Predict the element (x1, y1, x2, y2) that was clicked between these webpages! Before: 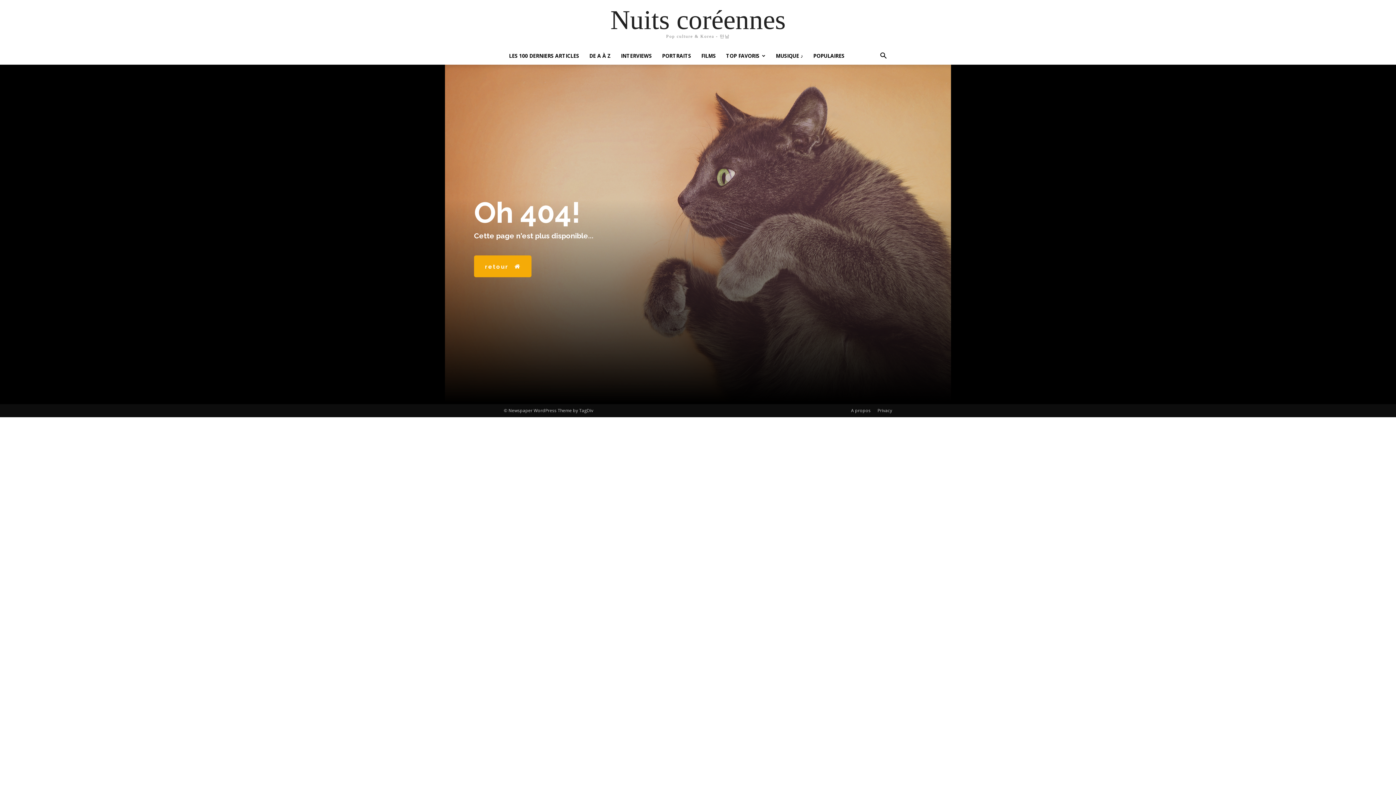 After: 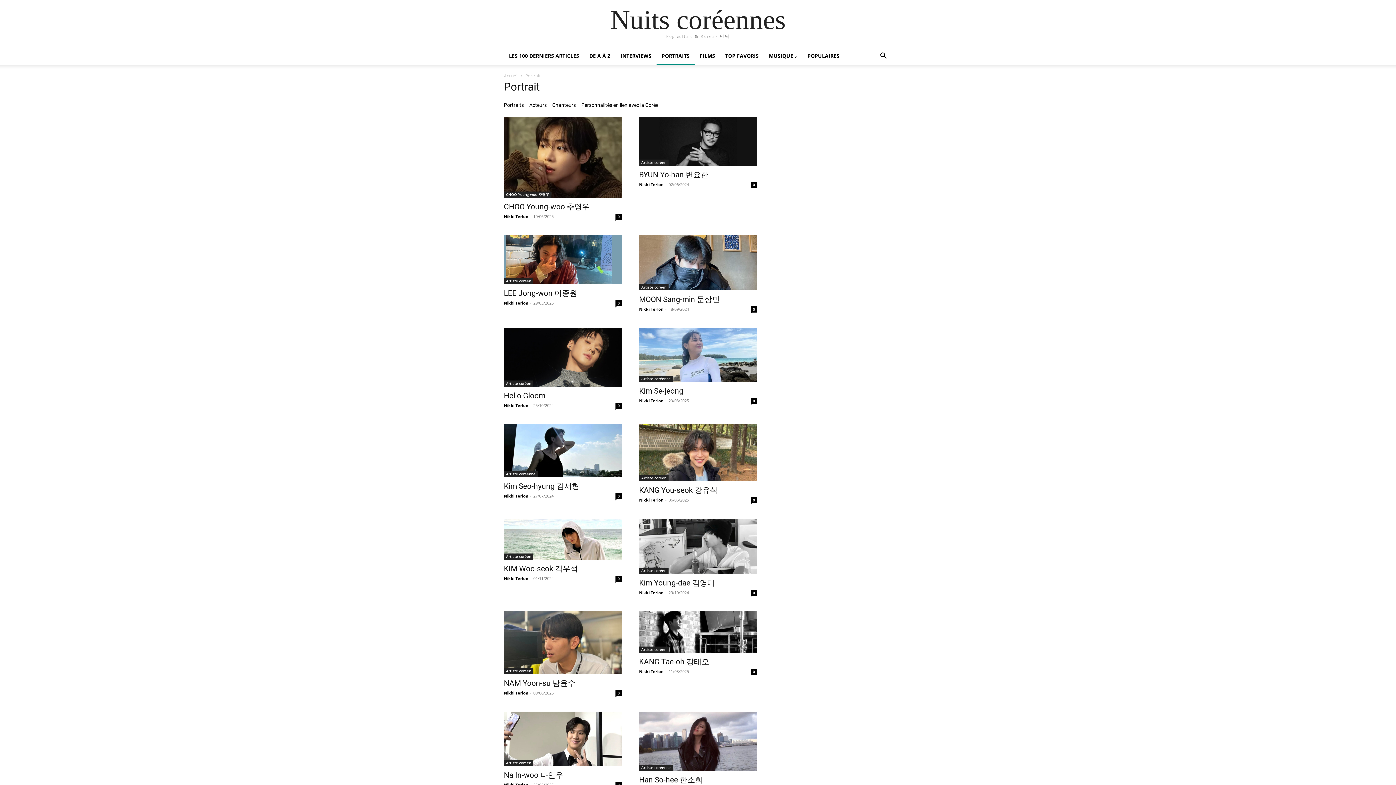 Action: label: PORTRAITS bbox: (657, 47, 696, 64)